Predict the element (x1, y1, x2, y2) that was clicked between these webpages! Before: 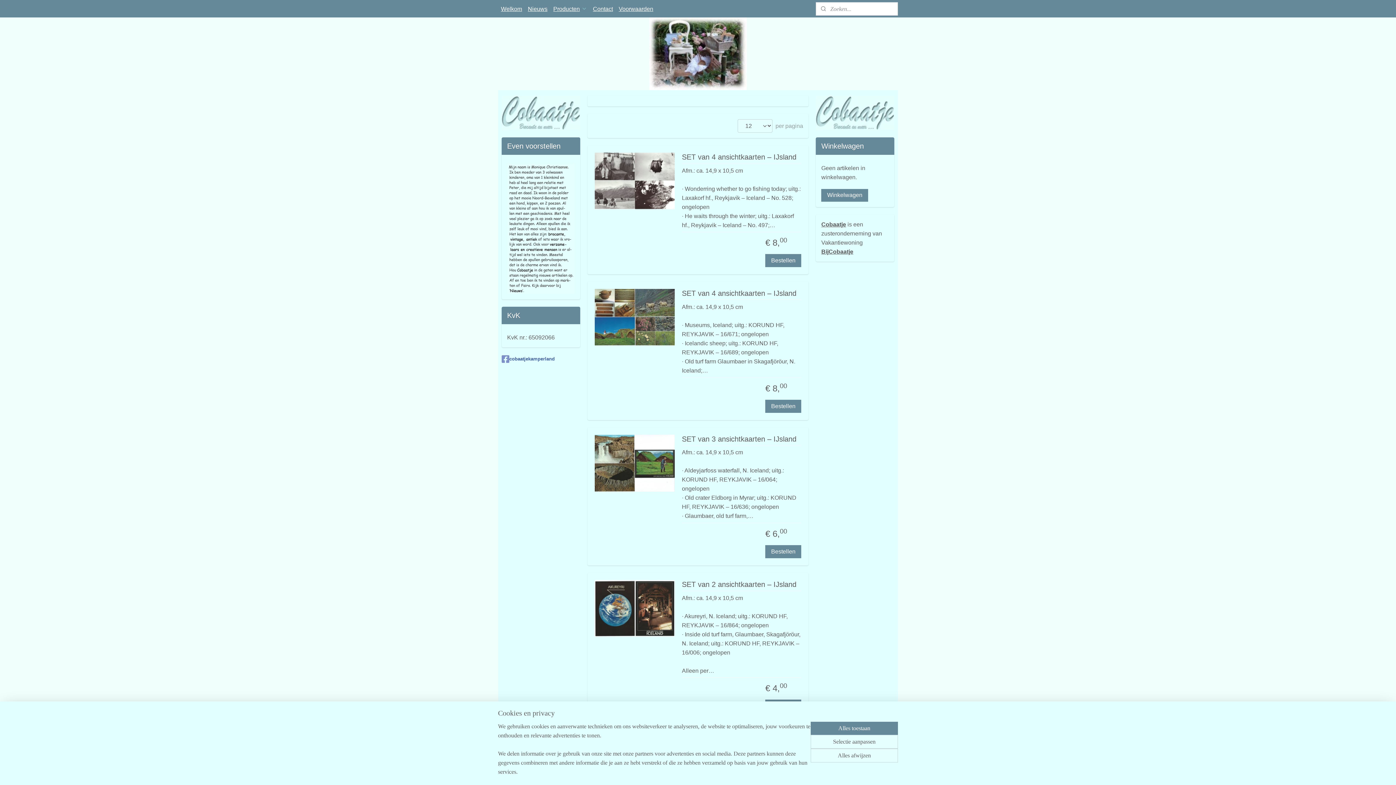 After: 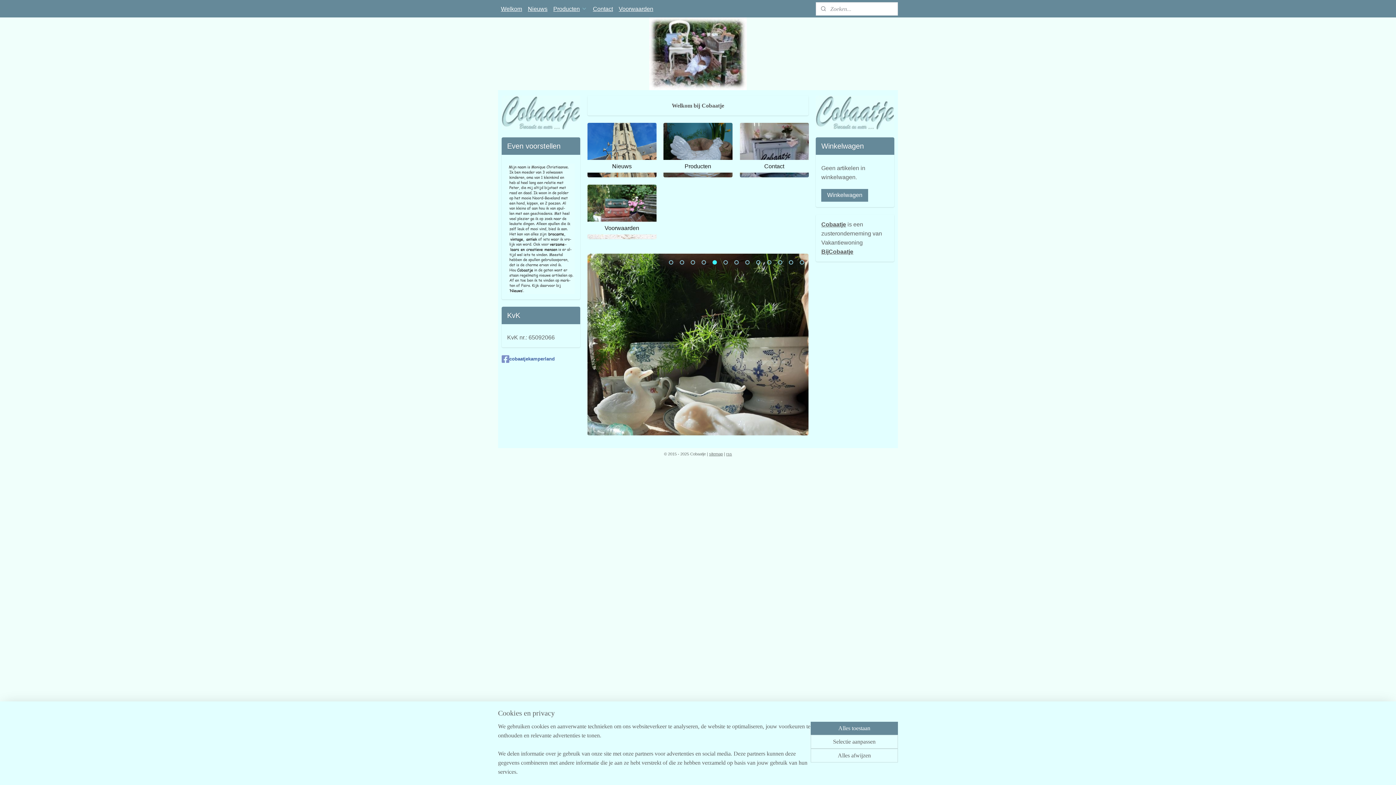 Action: bbox: (501, 109, 580, 115)